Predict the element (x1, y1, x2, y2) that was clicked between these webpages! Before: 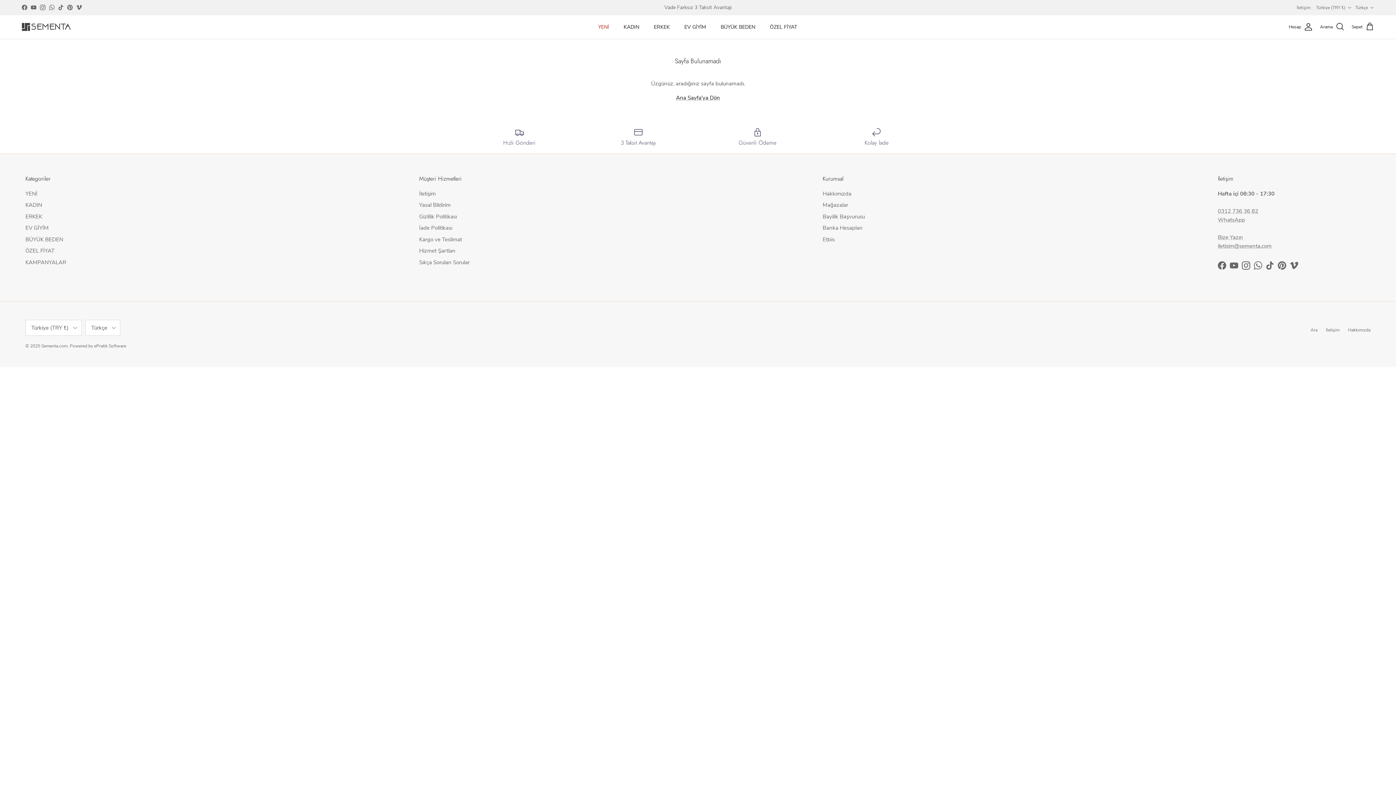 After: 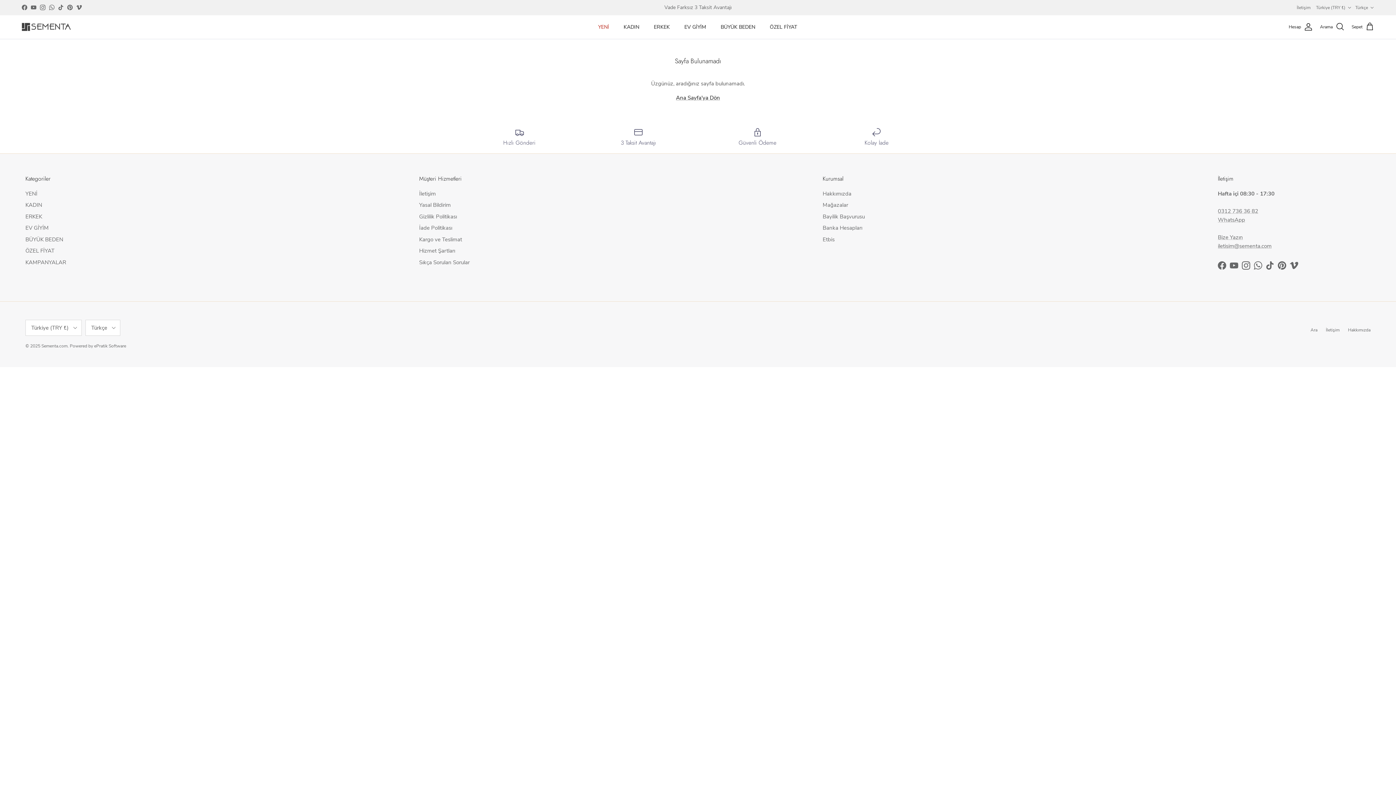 Action: bbox: (1266, 261, 1274, 269) label: TikTok